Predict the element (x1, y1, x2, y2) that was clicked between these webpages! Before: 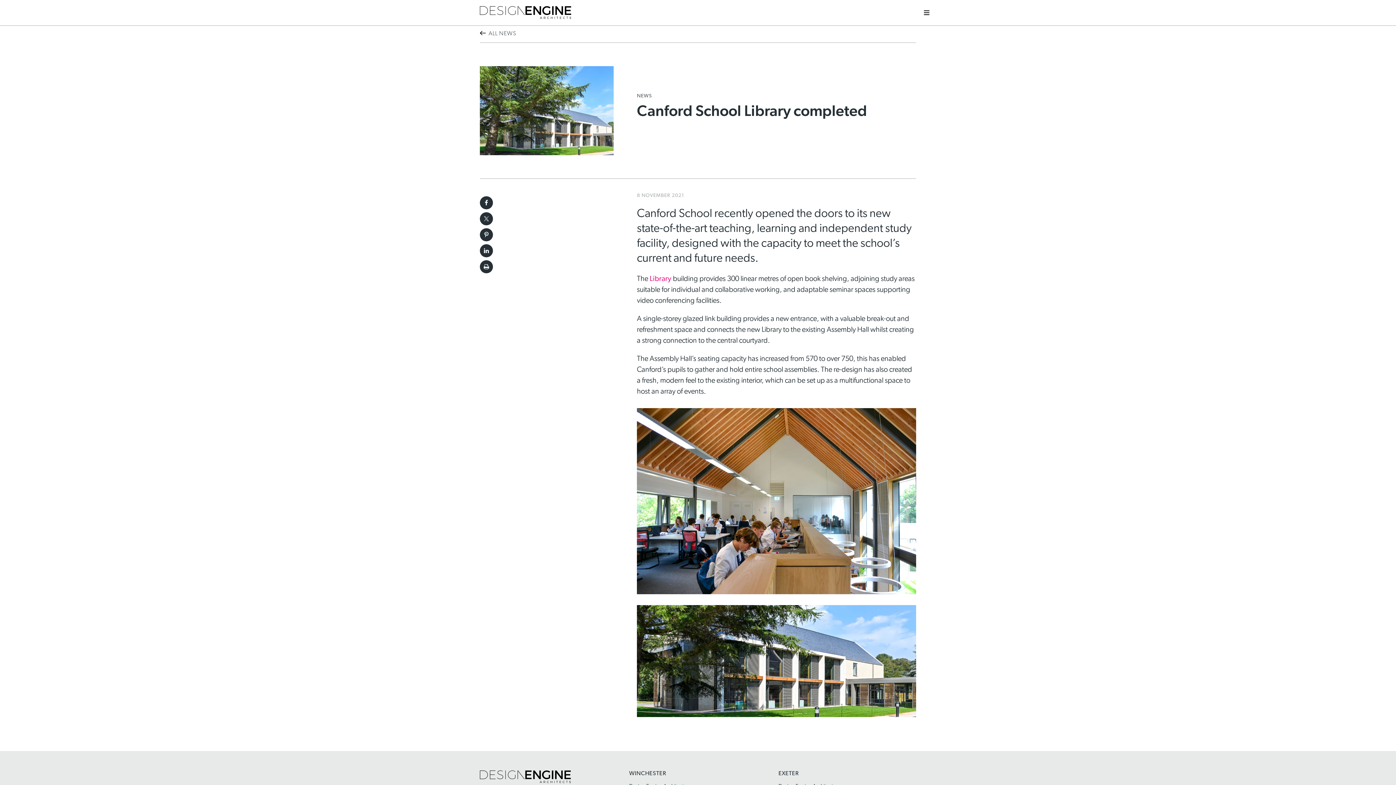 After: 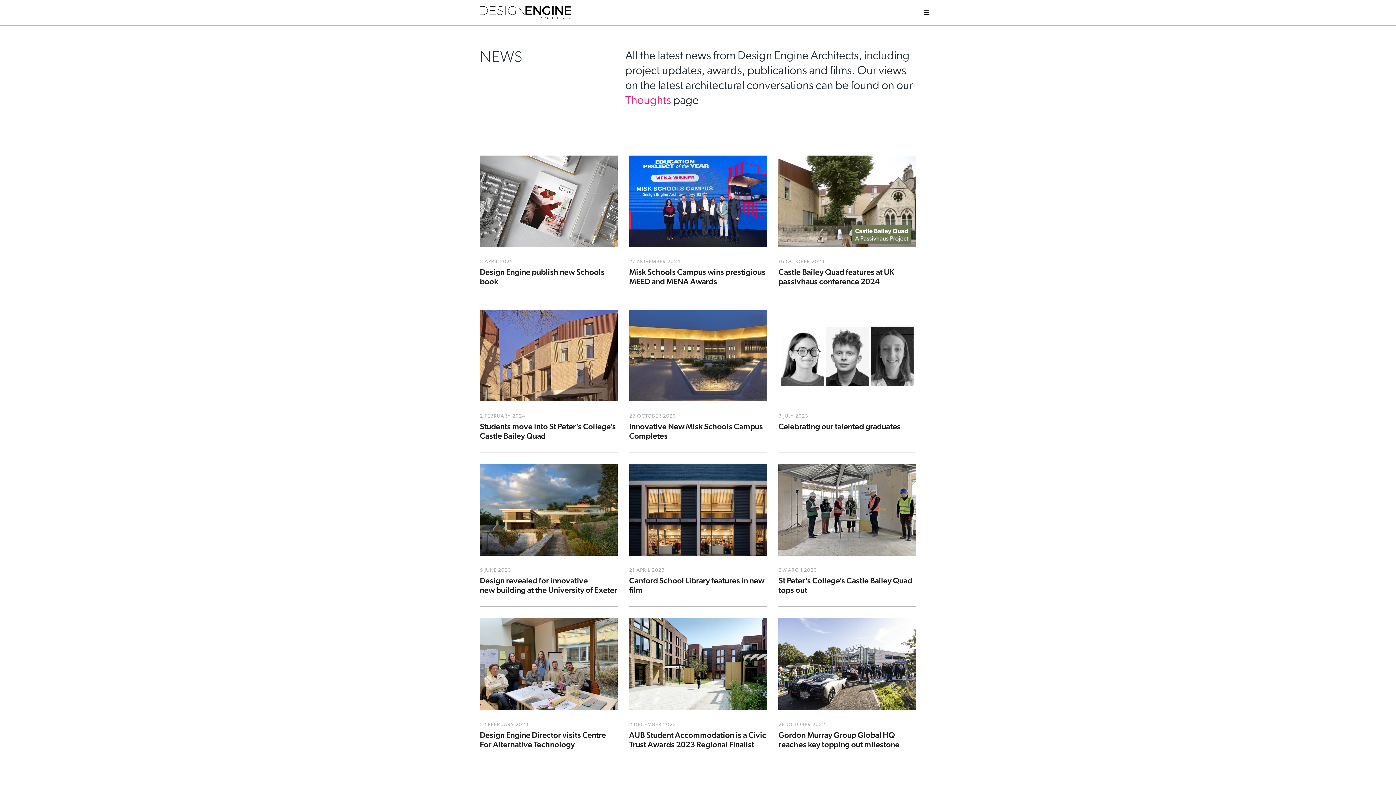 Action: label: ALL NEWS bbox: (480, 29, 516, 38)